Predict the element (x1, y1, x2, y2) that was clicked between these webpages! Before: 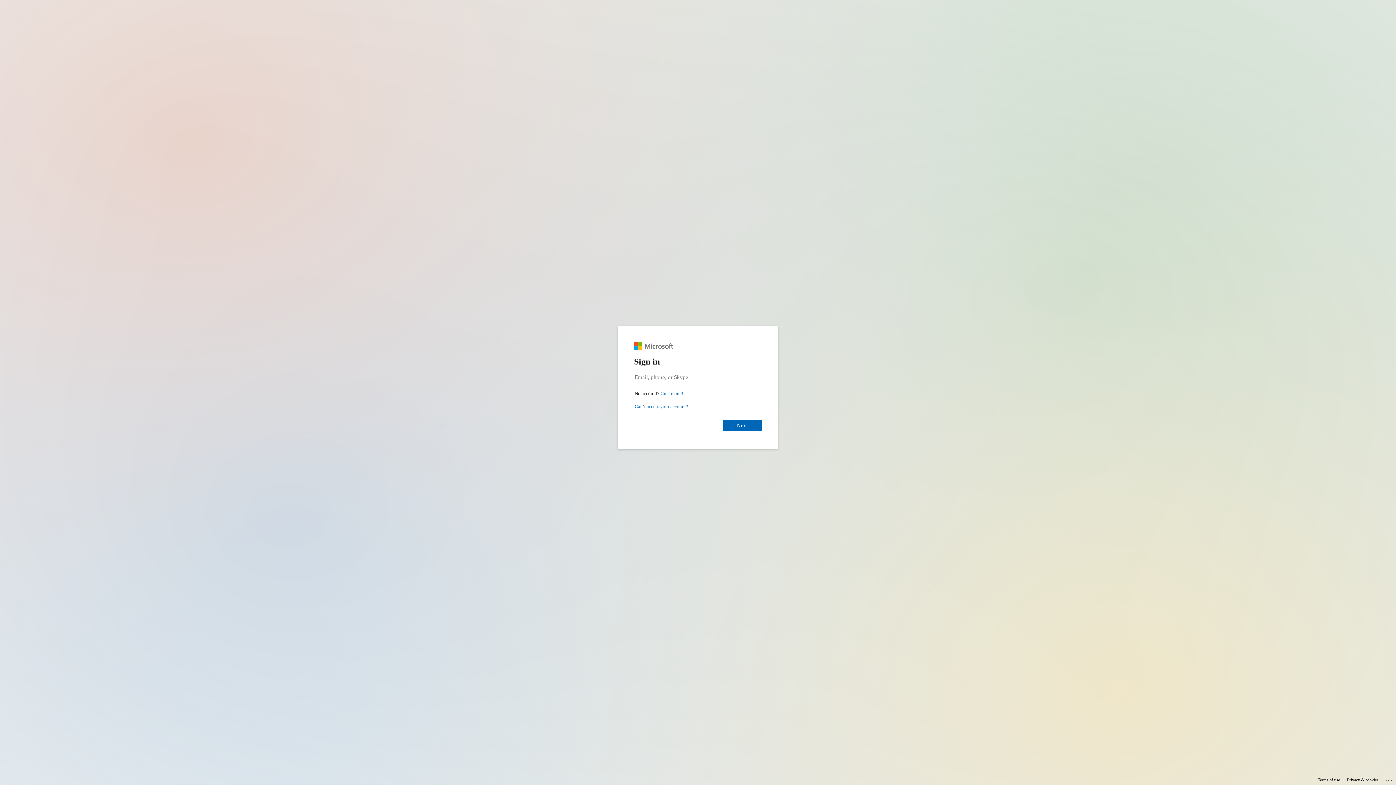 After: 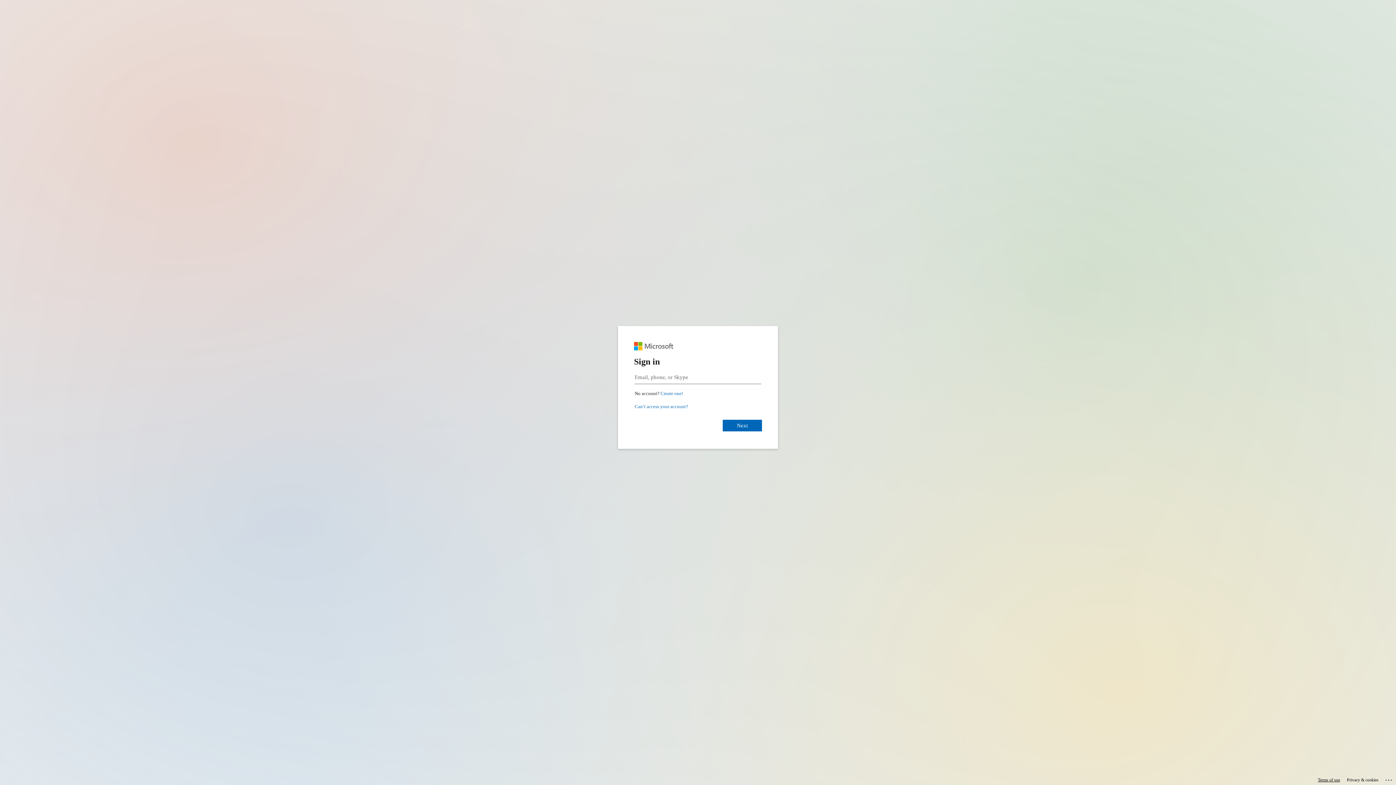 Action: bbox: (1318, 775, 1340, 785) label: Terms of use